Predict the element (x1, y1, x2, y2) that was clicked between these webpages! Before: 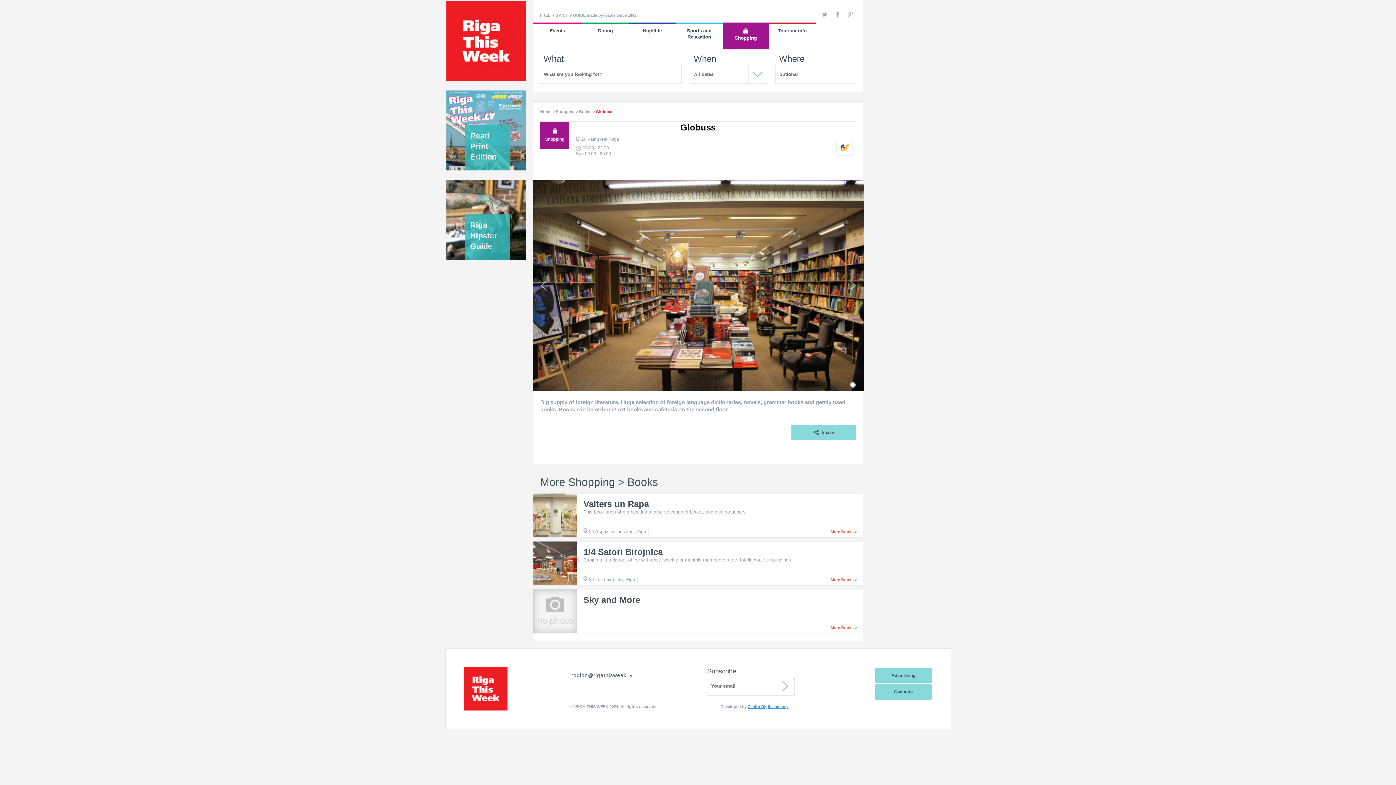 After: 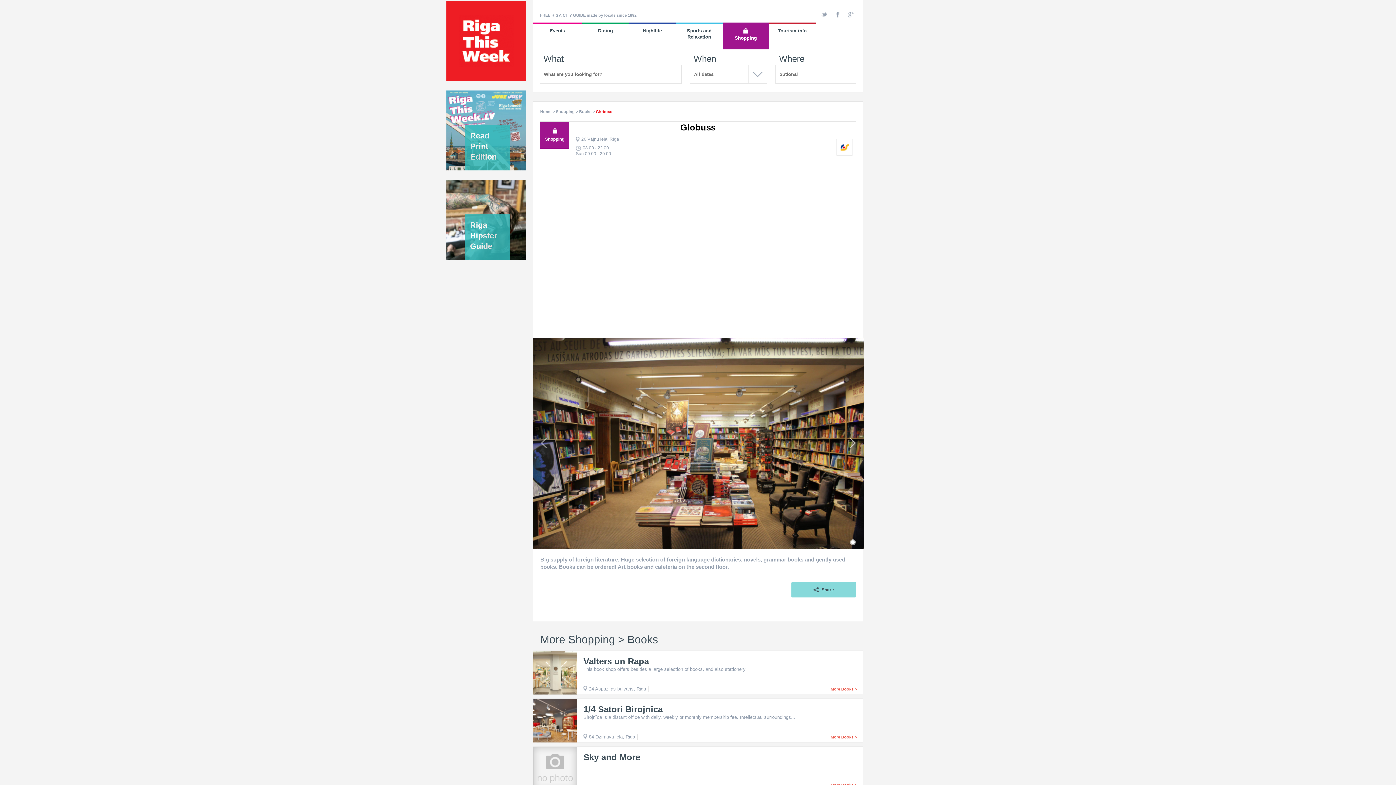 Action: label: 26 Vāļņu iela, Riga bbox: (576, 136, 619, 141)